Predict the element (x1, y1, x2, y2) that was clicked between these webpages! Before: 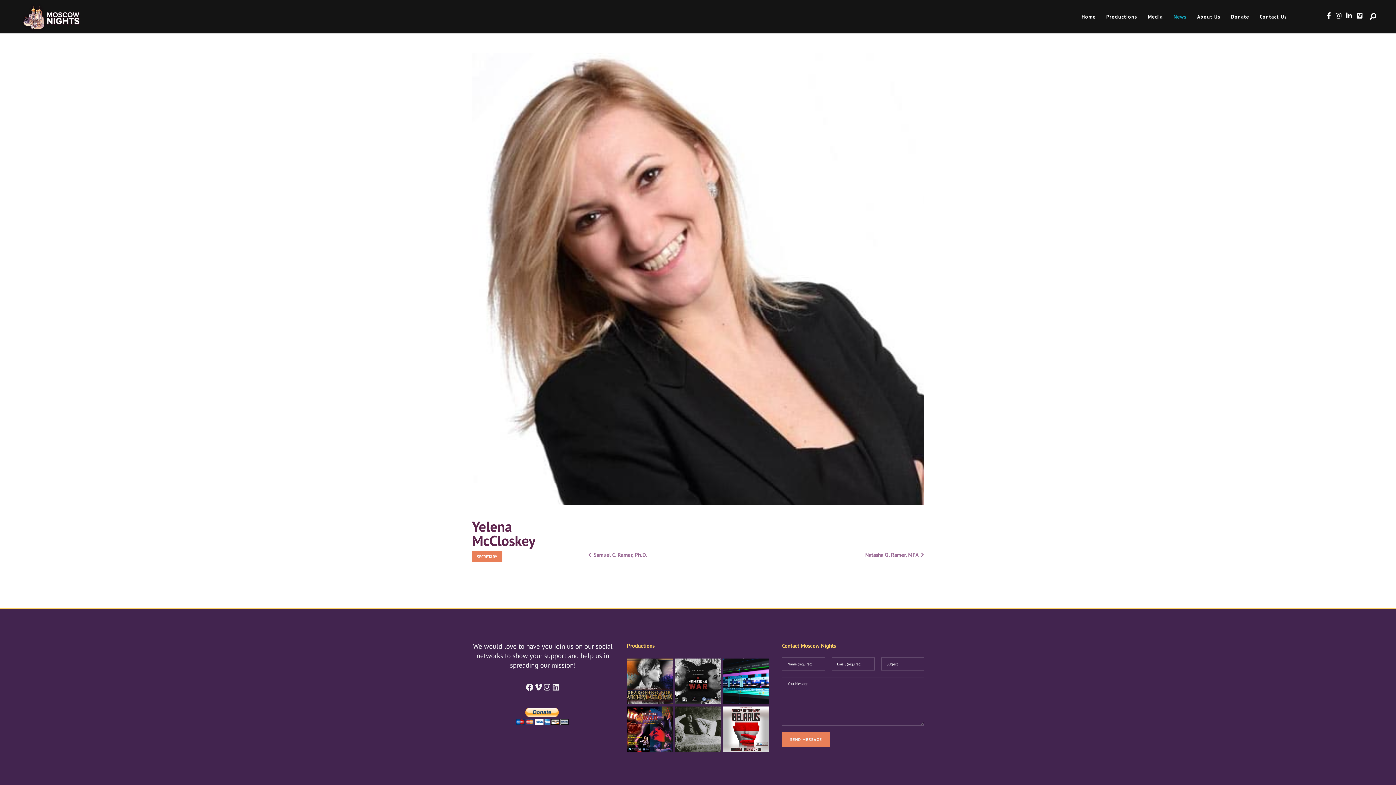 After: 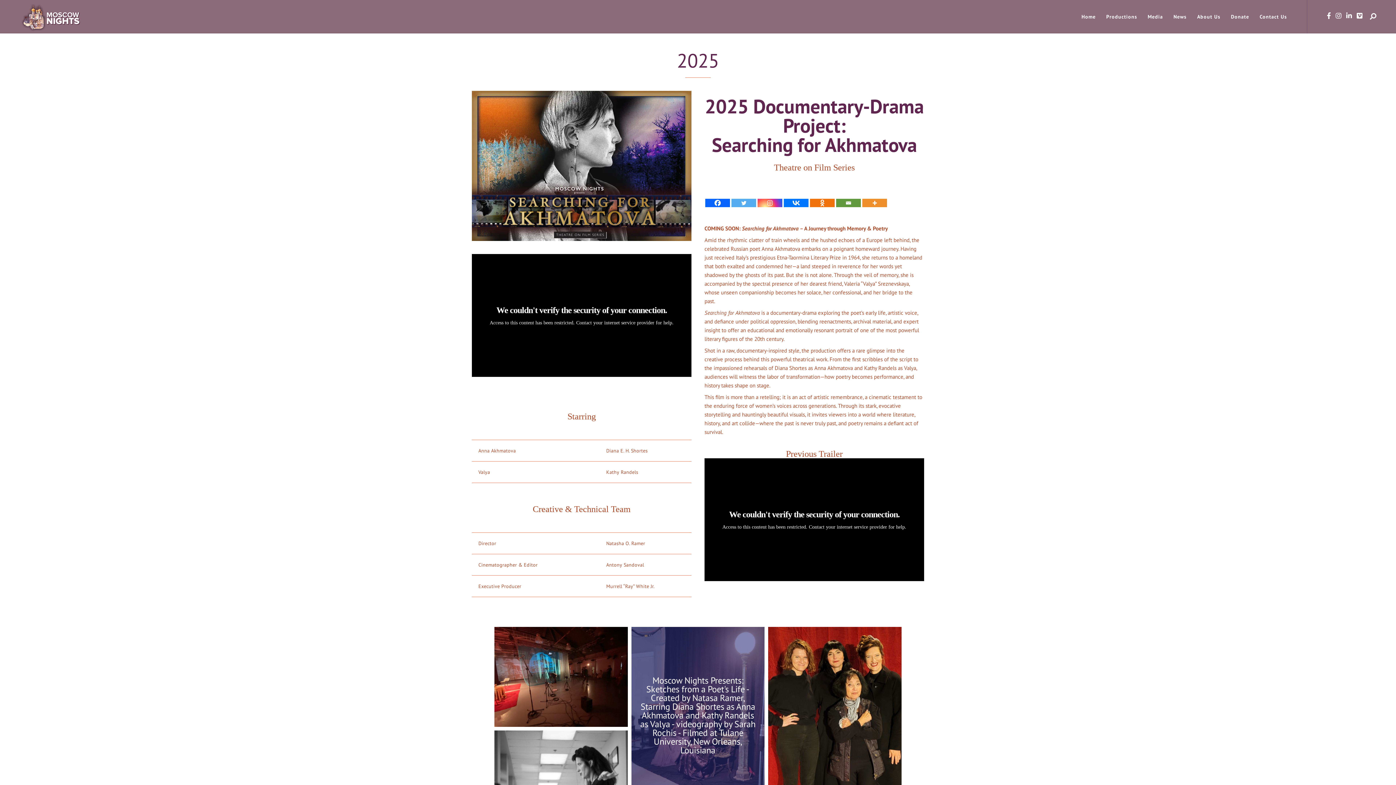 Action: bbox: (627, 658, 673, 704)